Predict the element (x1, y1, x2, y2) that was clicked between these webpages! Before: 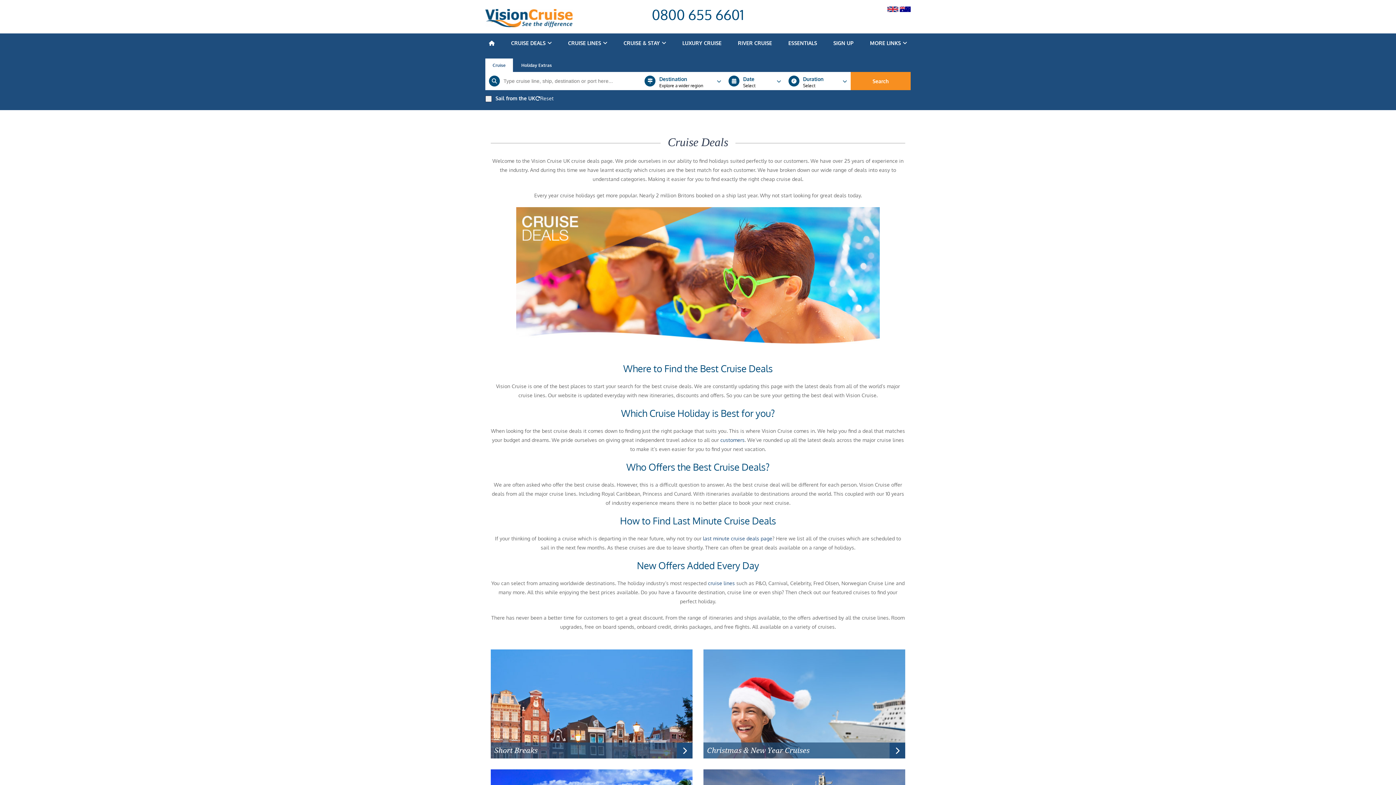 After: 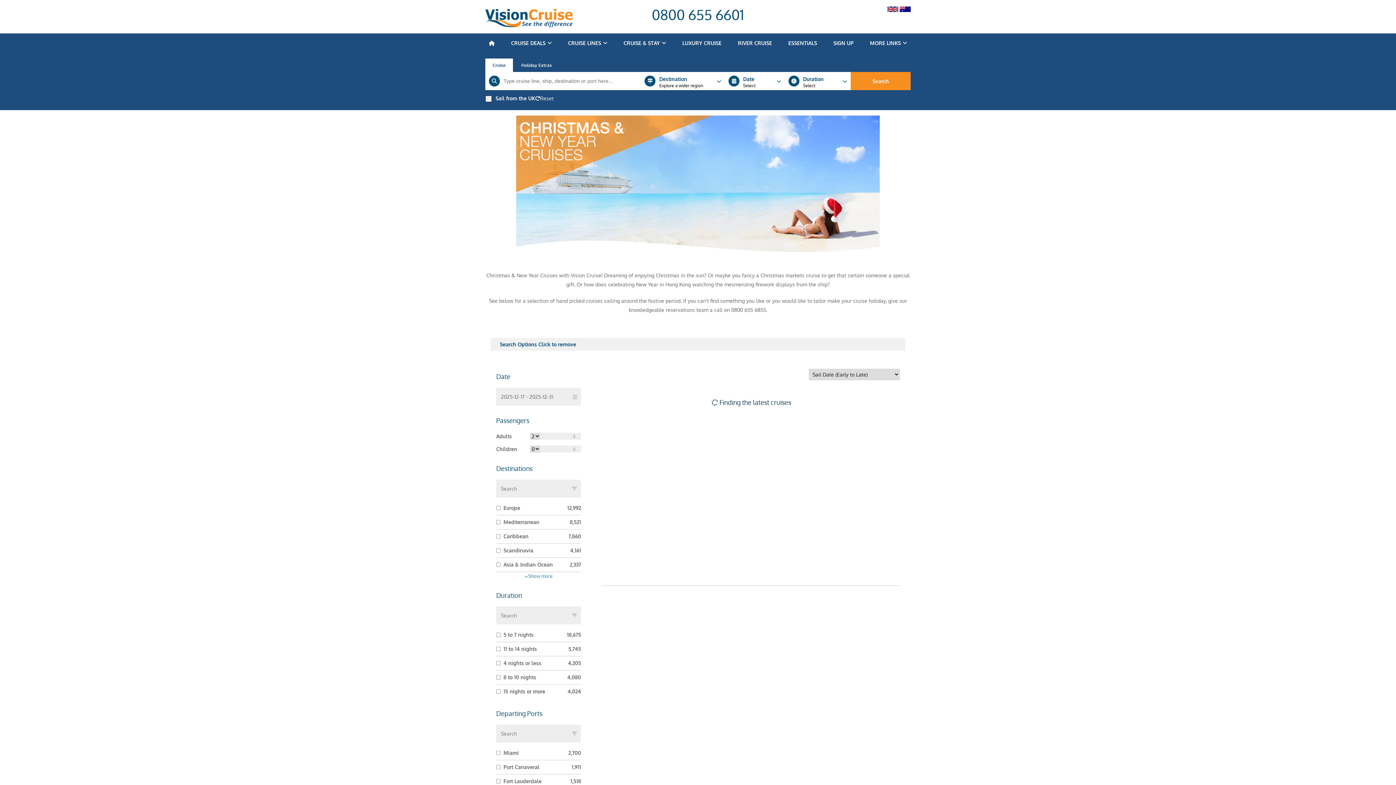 Action: bbox: (889, 743, 905, 758)